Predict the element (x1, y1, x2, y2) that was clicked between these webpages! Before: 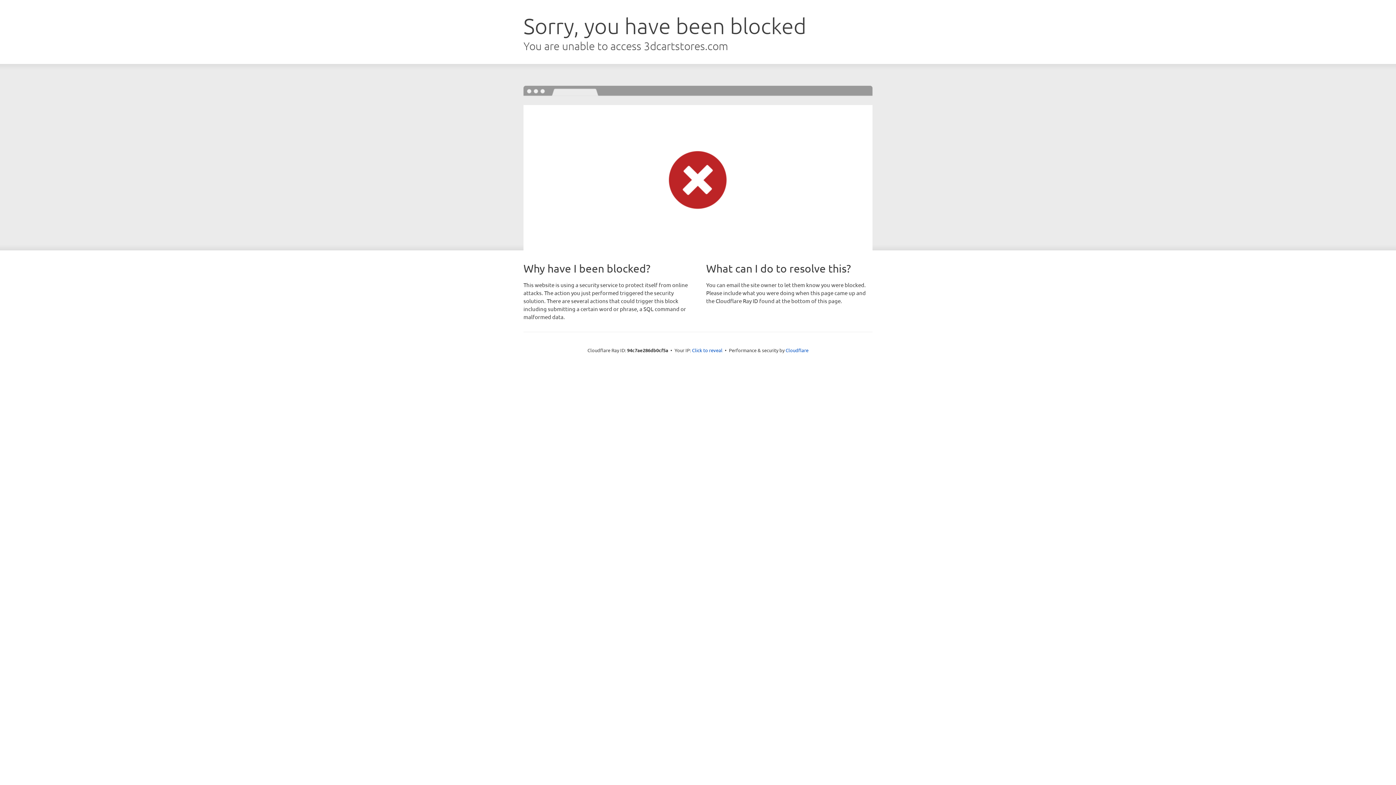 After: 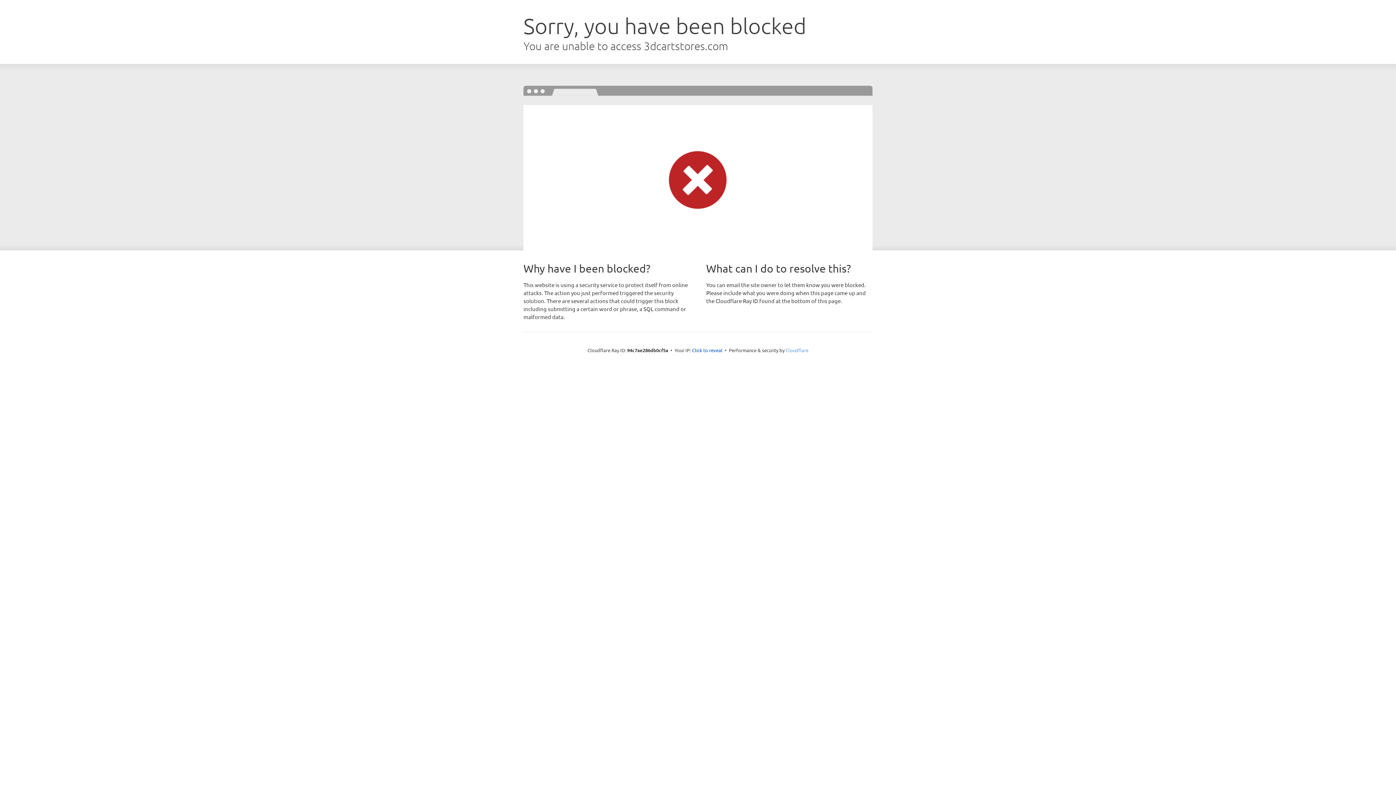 Action: bbox: (785, 347, 808, 353) label: Cloudflare